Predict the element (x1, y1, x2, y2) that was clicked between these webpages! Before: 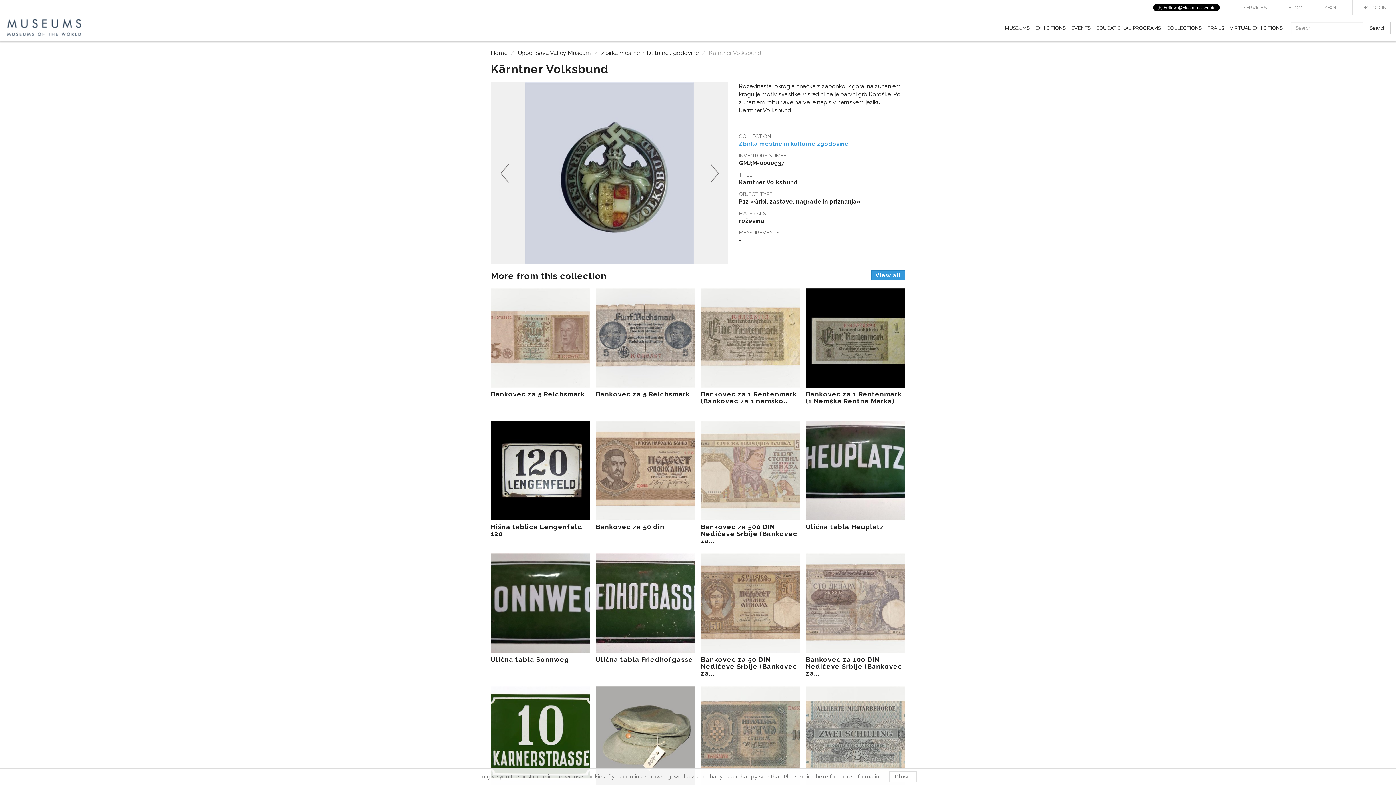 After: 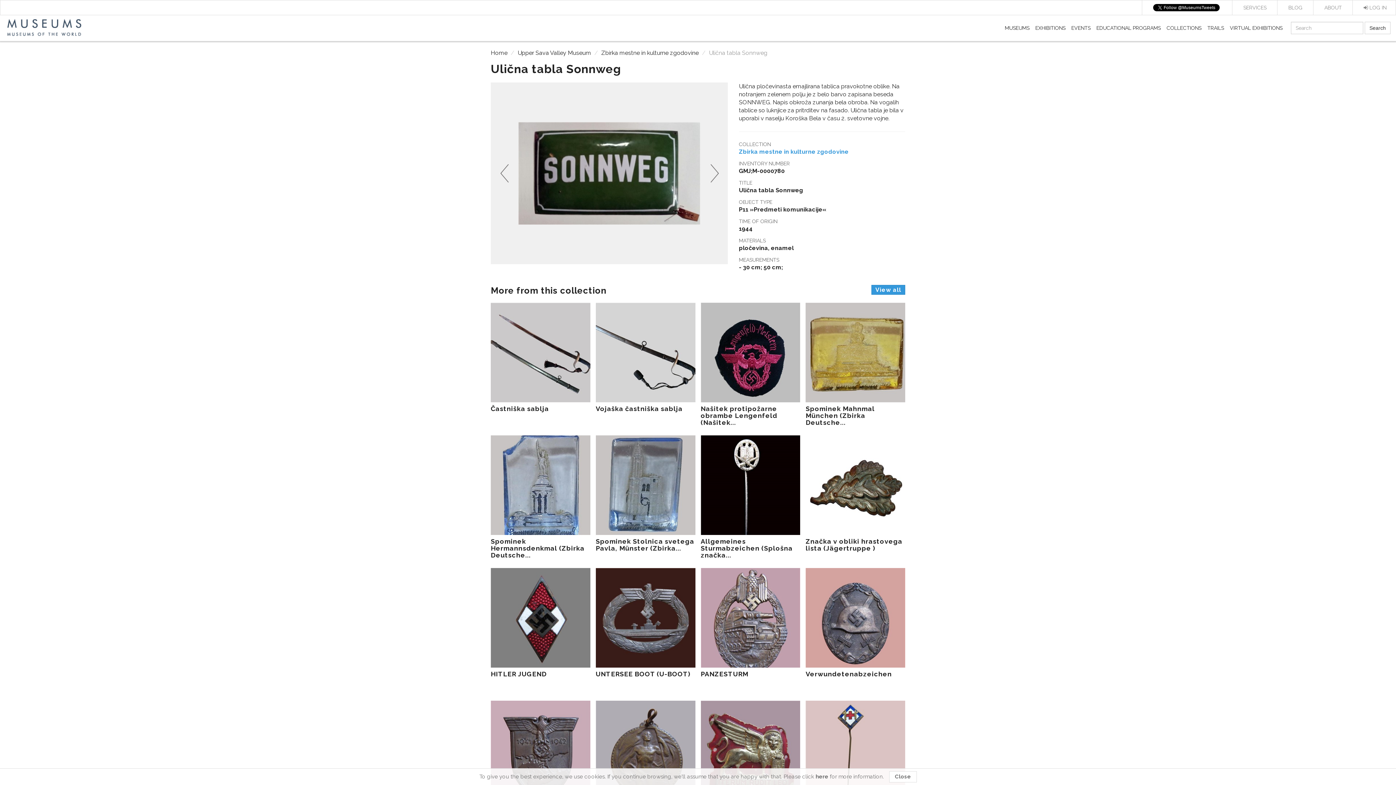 Action: bbox: (490, 553, 590, 663) label: Ulična tabla Sonnweg